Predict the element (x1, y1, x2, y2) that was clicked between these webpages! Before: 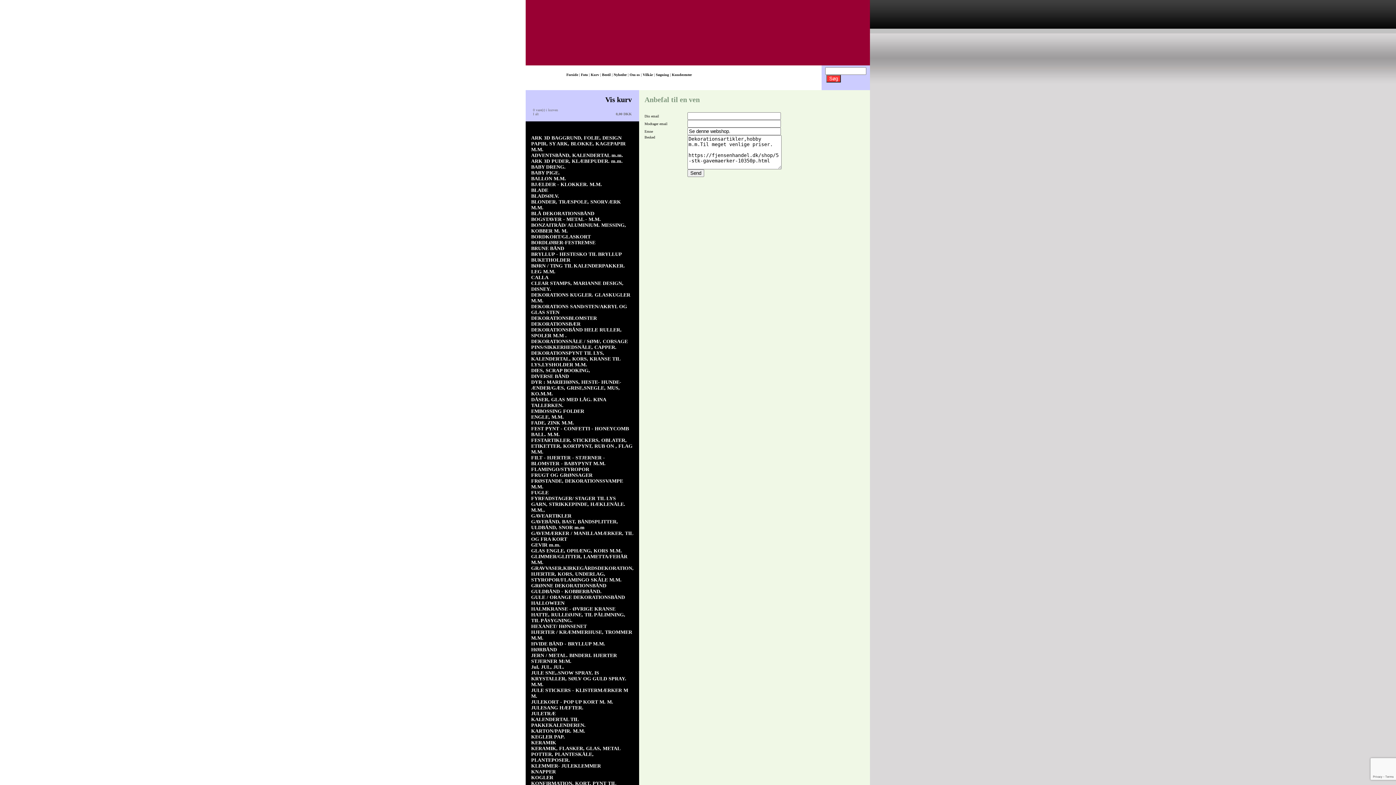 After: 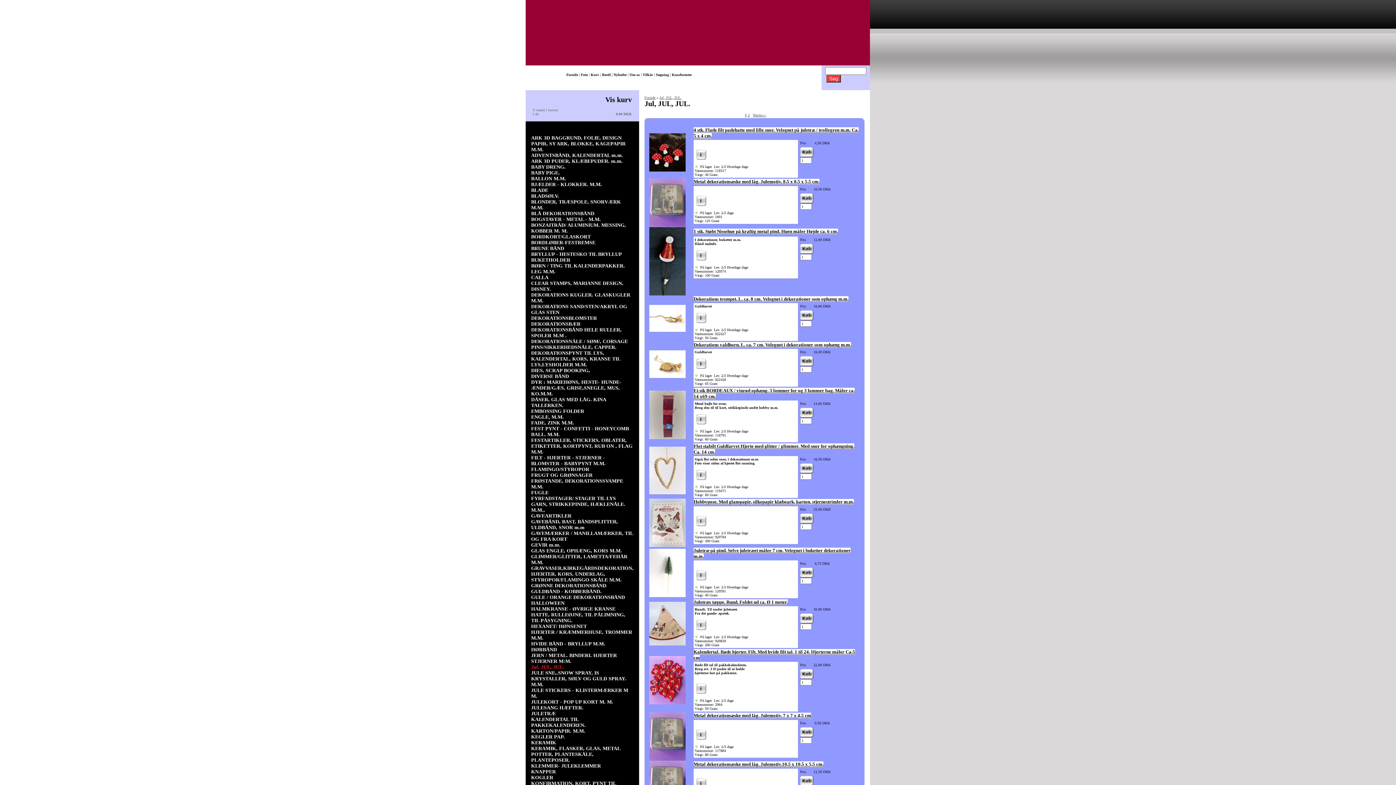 Action: label: Jul, JUL, JUL. bbox: (531, 664, 564, 670)